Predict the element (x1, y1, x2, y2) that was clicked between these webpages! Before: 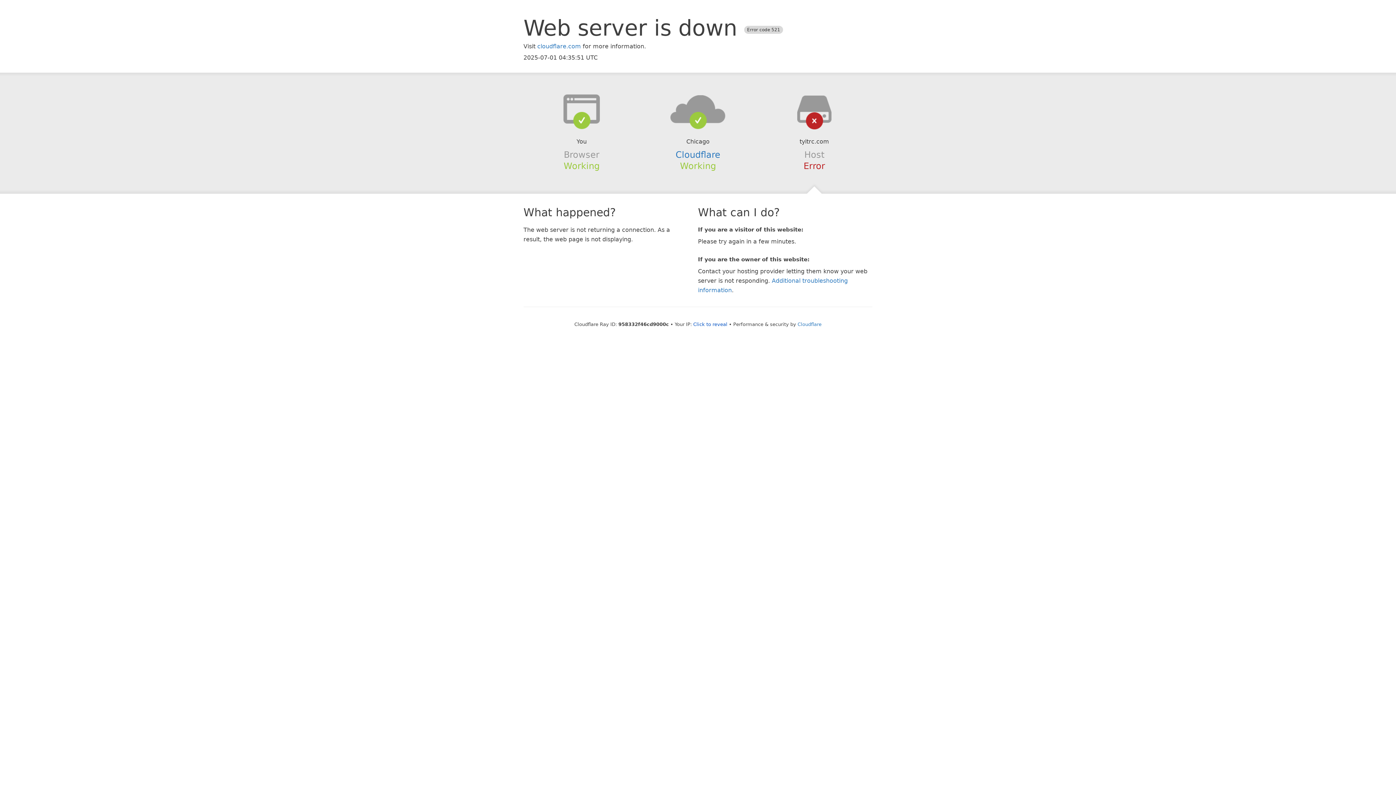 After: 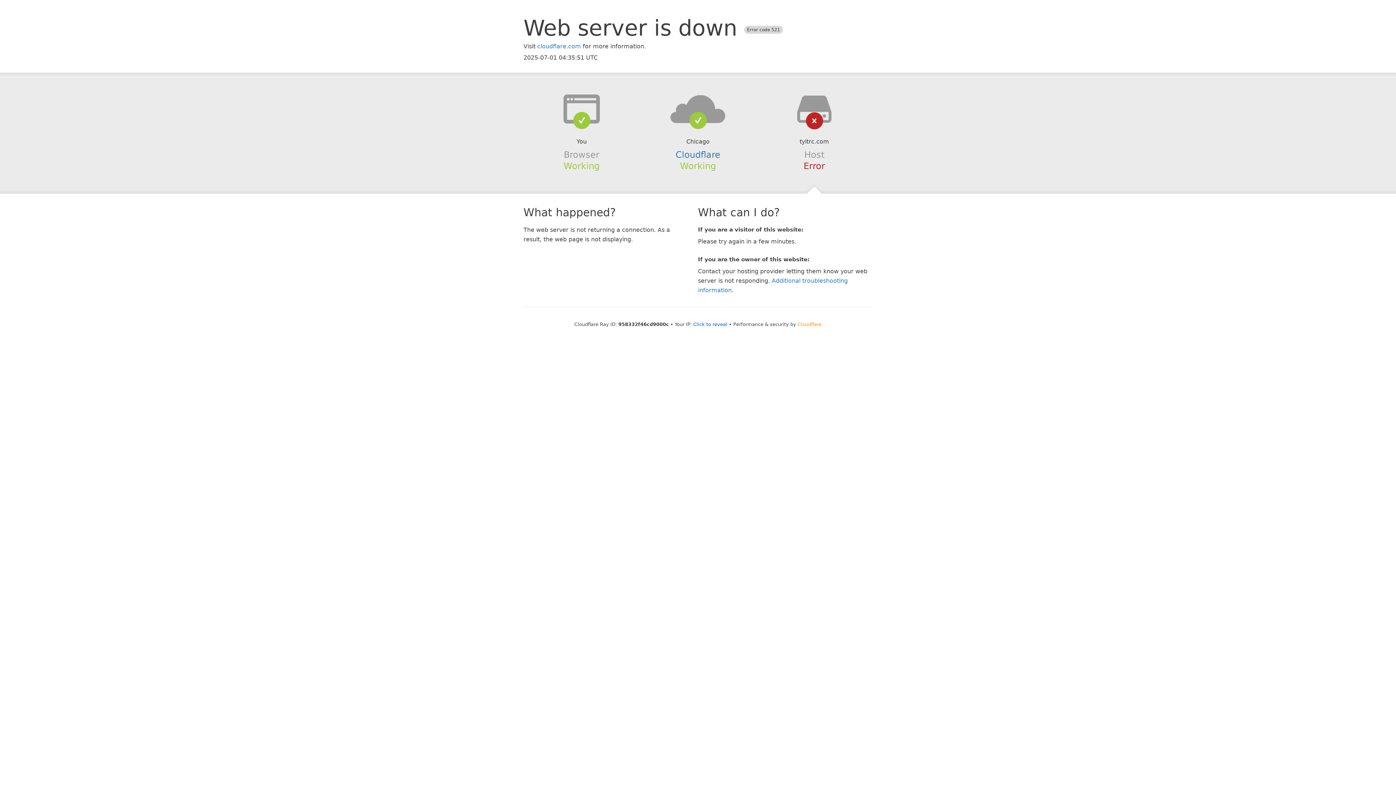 Action: bbox: (797, 321, 821, 327) label: Cloudflare